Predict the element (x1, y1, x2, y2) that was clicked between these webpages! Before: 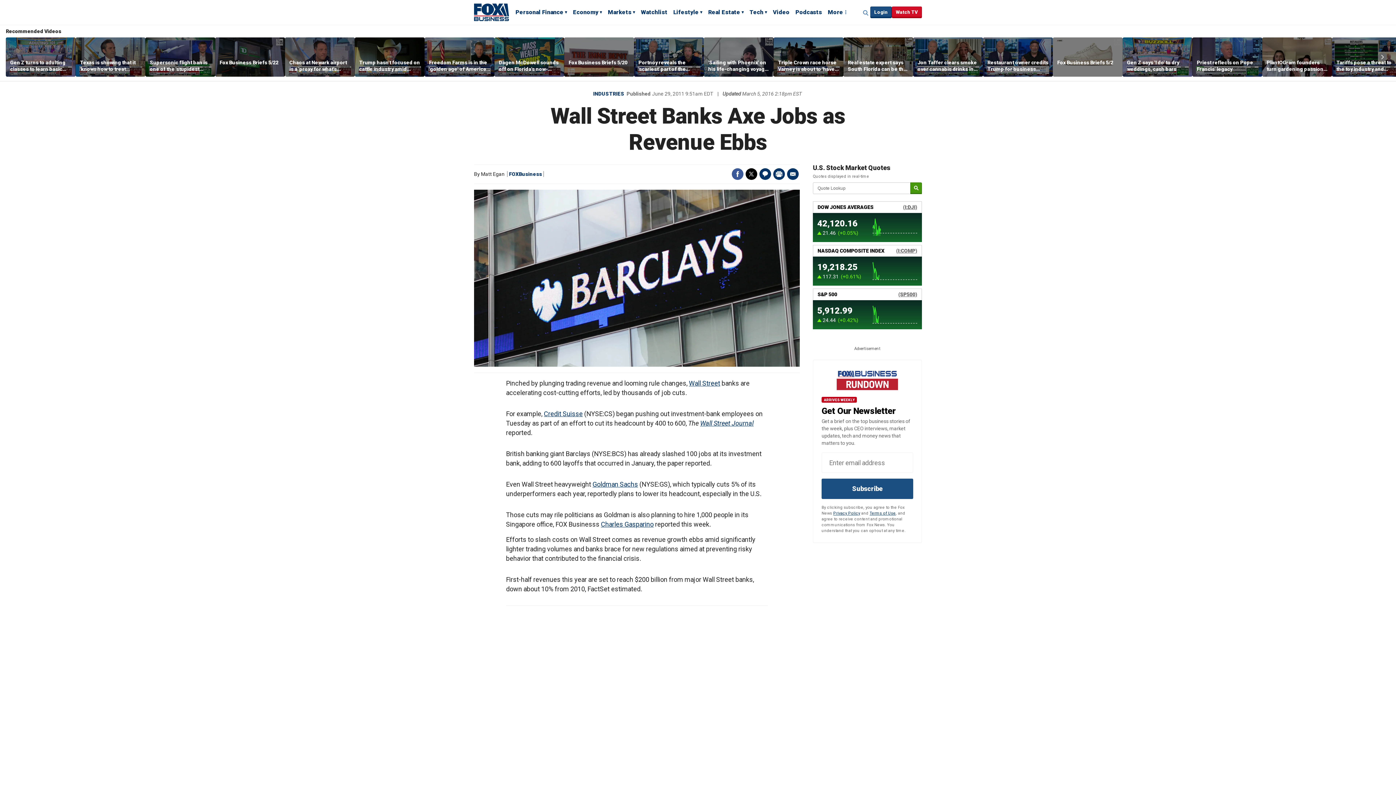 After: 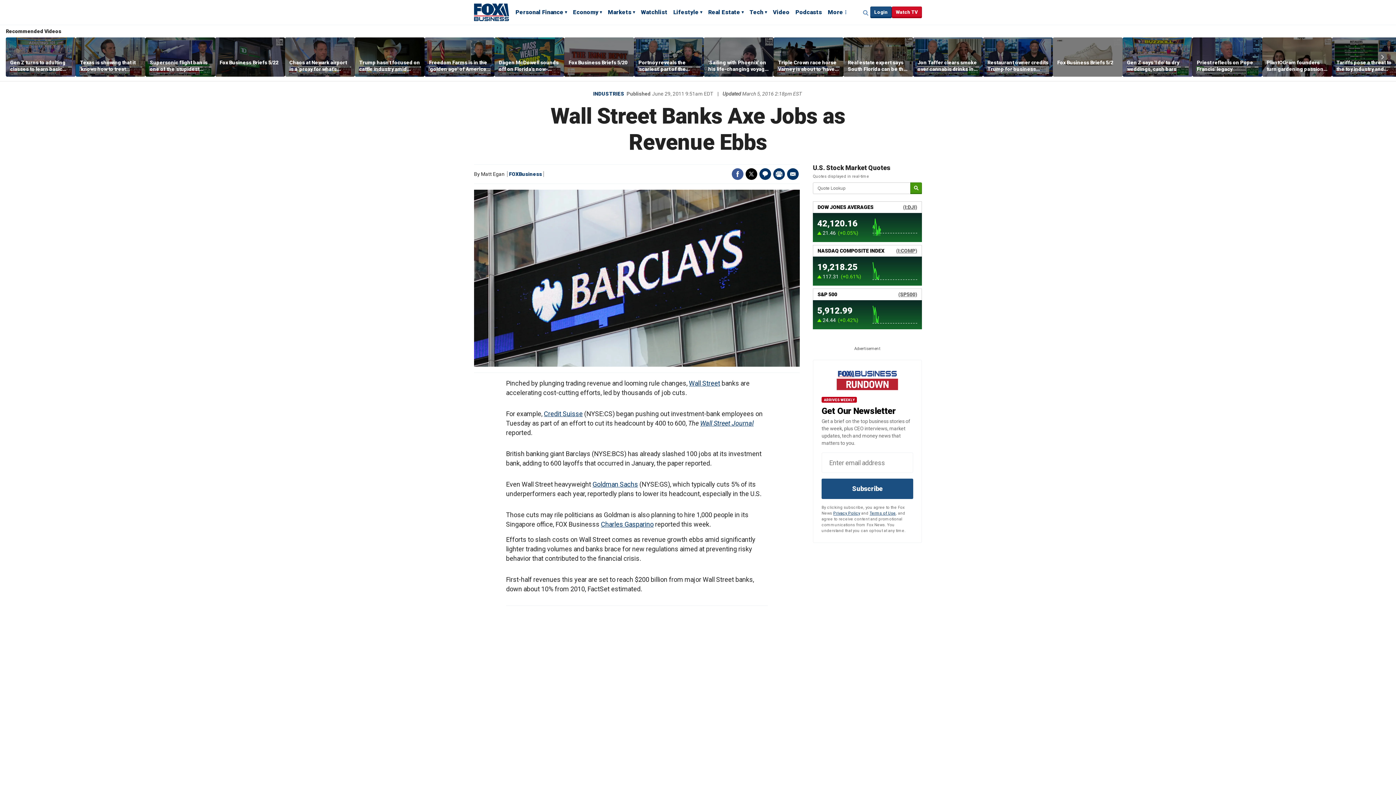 Action: bbox: (773, 168, 785, 180) label: Print